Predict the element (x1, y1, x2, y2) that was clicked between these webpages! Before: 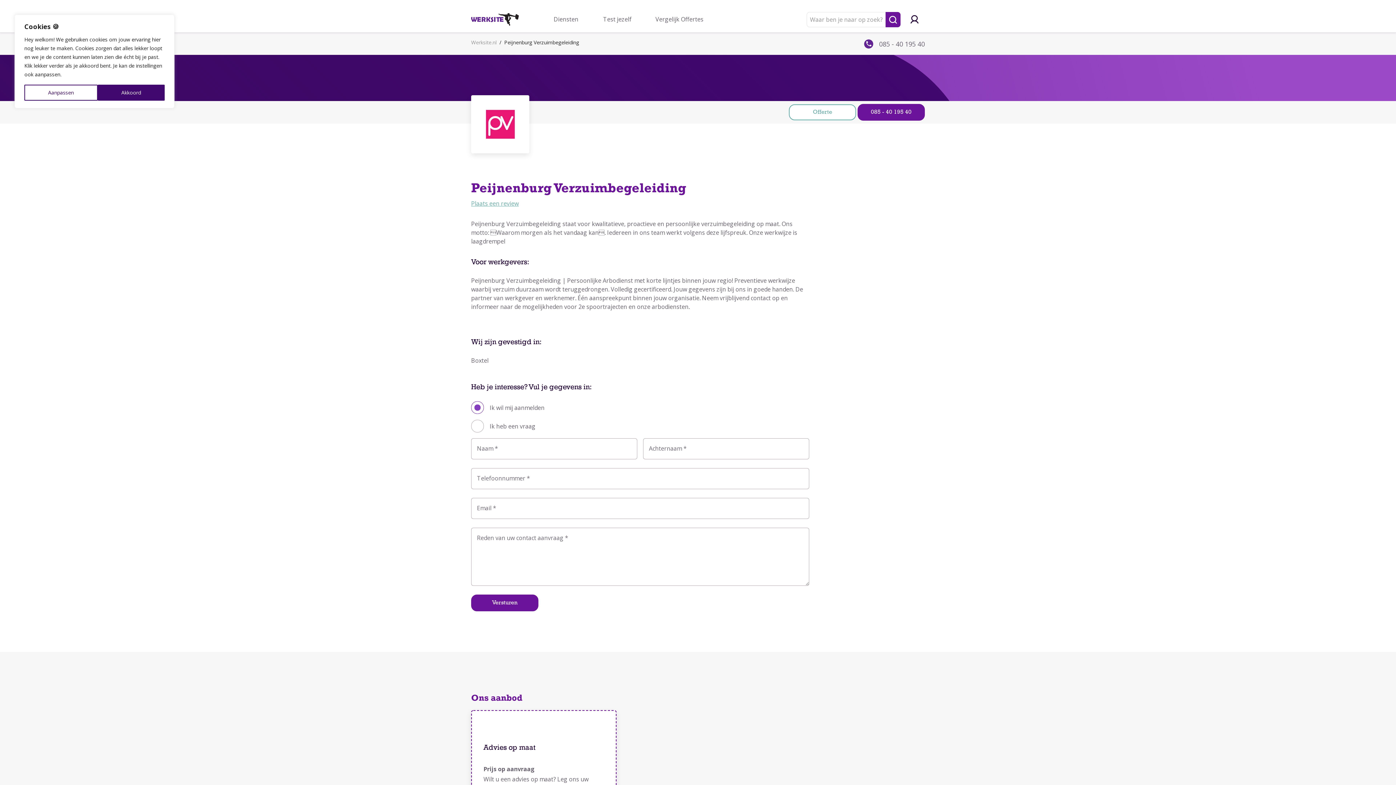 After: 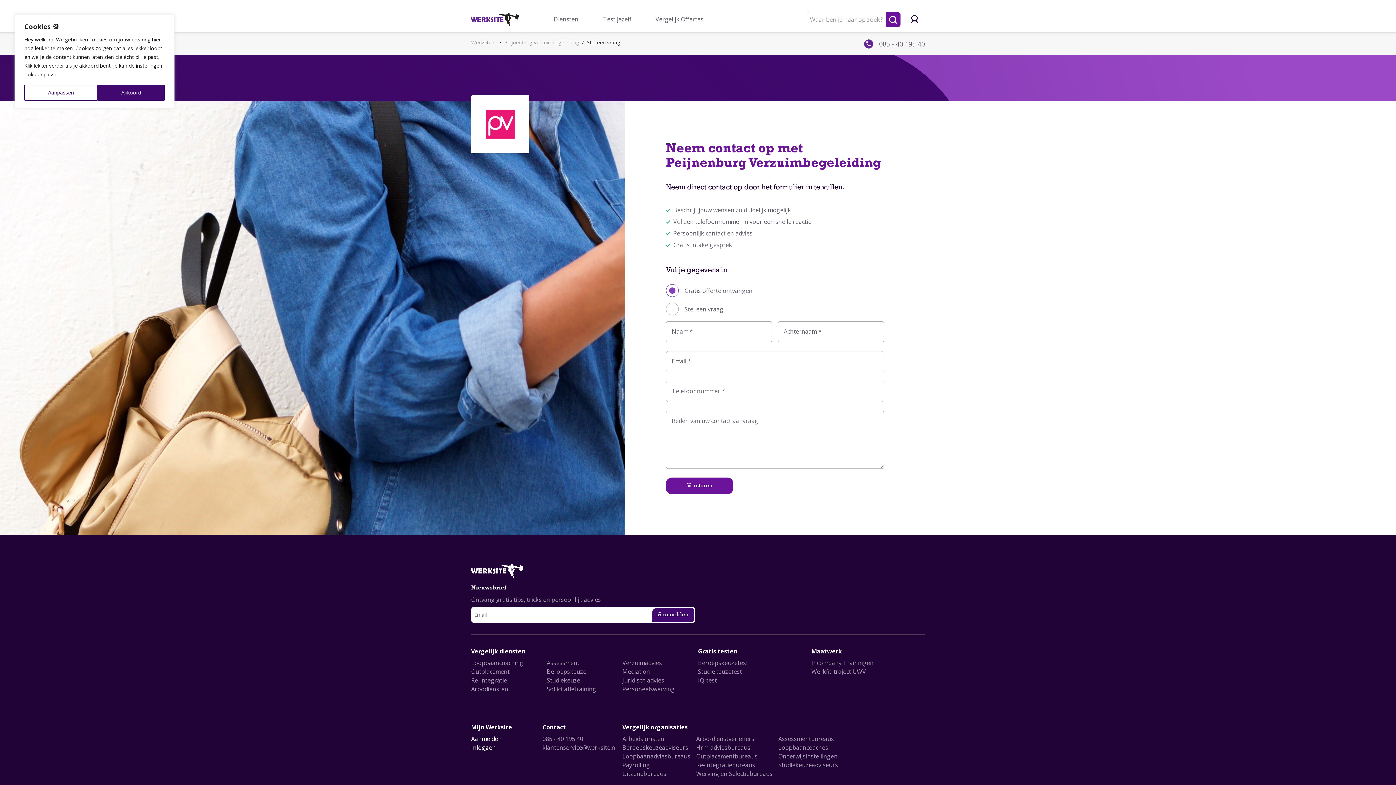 Action: bbox: (789, 104, 856, 120) label: Offerte